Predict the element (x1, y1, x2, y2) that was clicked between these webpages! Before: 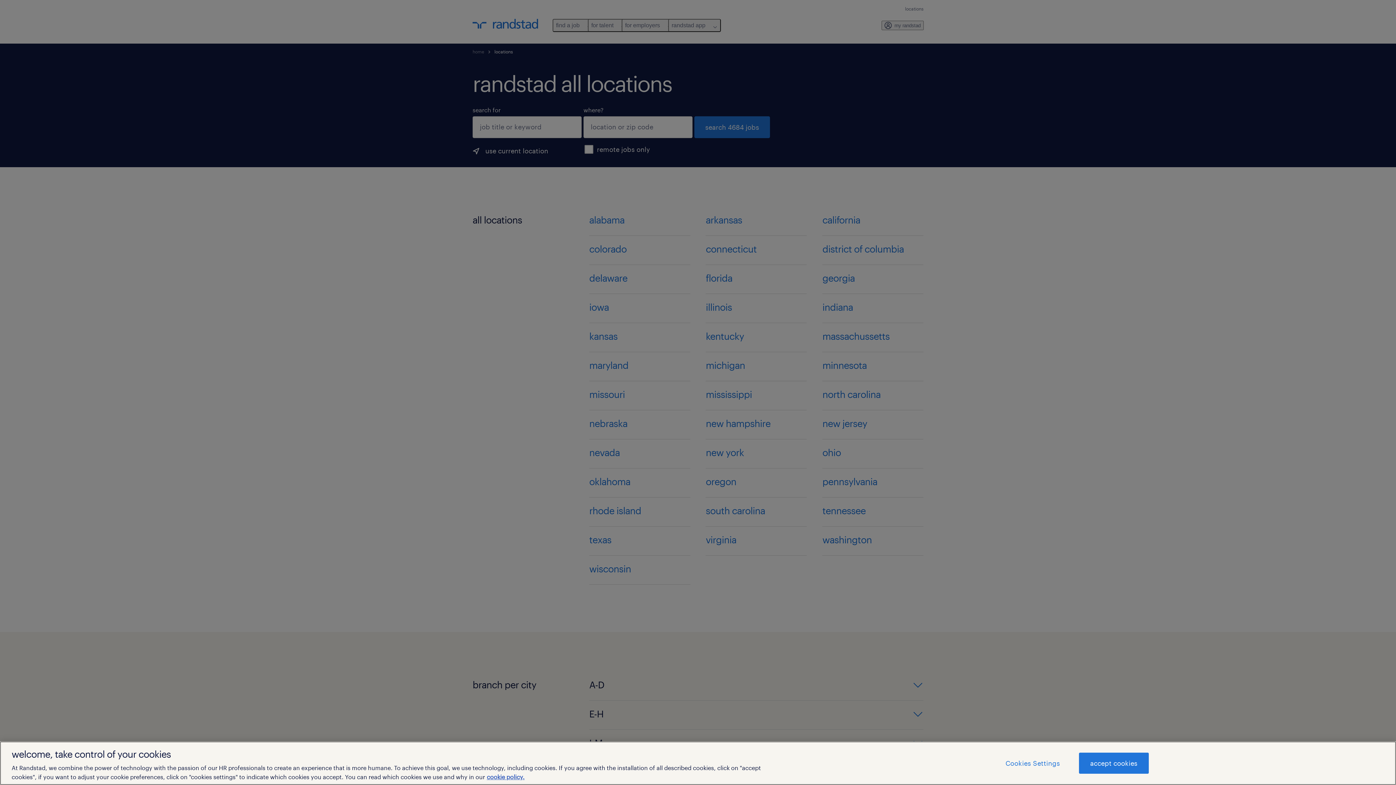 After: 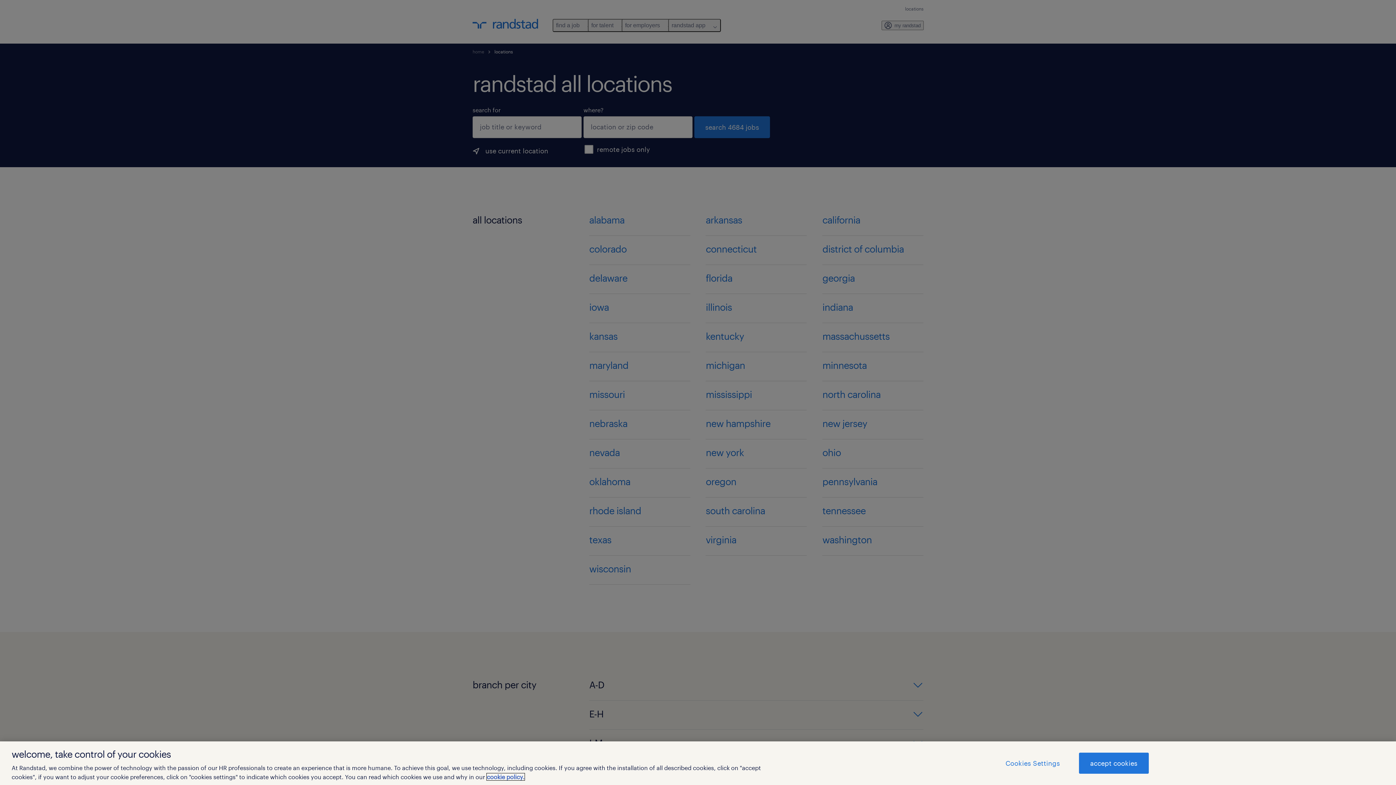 Action: label: More information about your privacy, opens in a new tab bbox: (486, 773, 524, 780)